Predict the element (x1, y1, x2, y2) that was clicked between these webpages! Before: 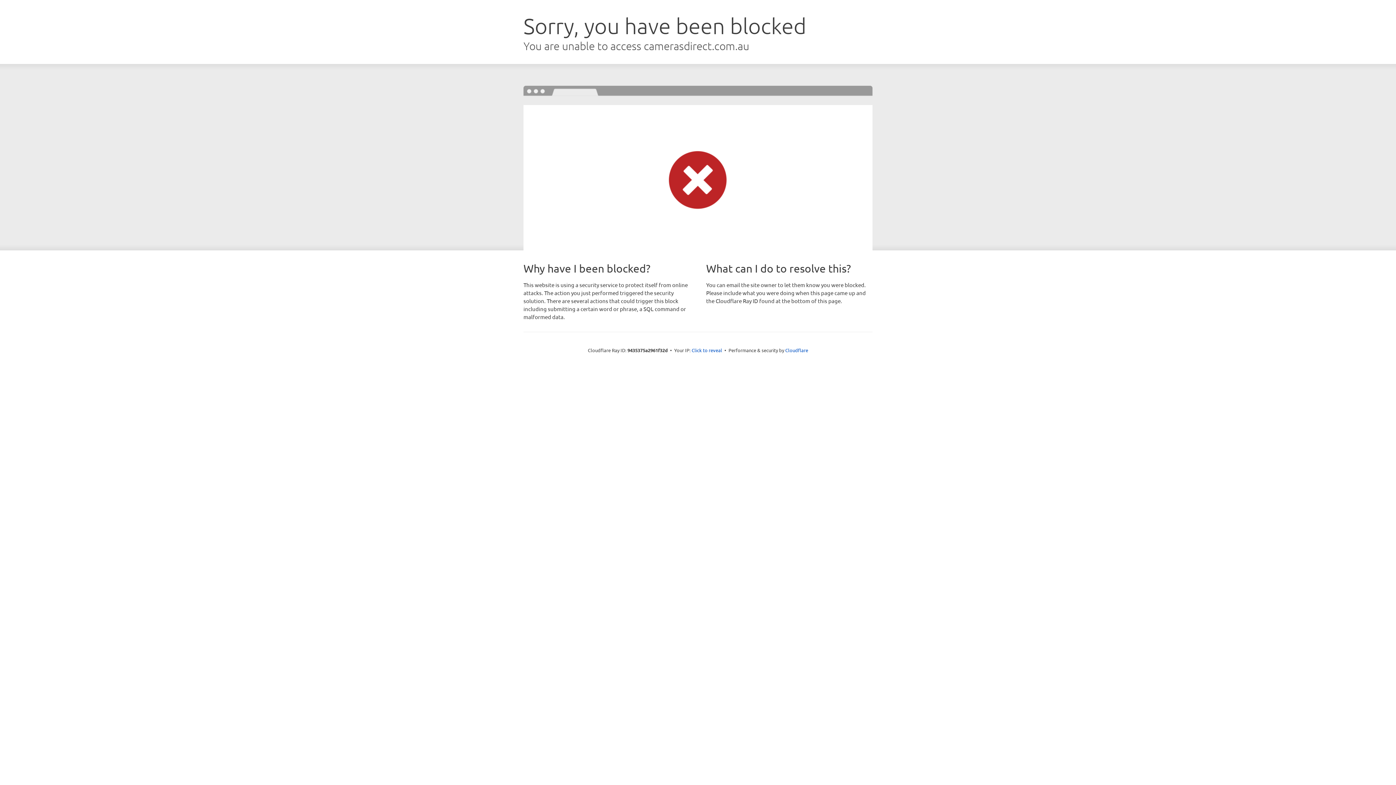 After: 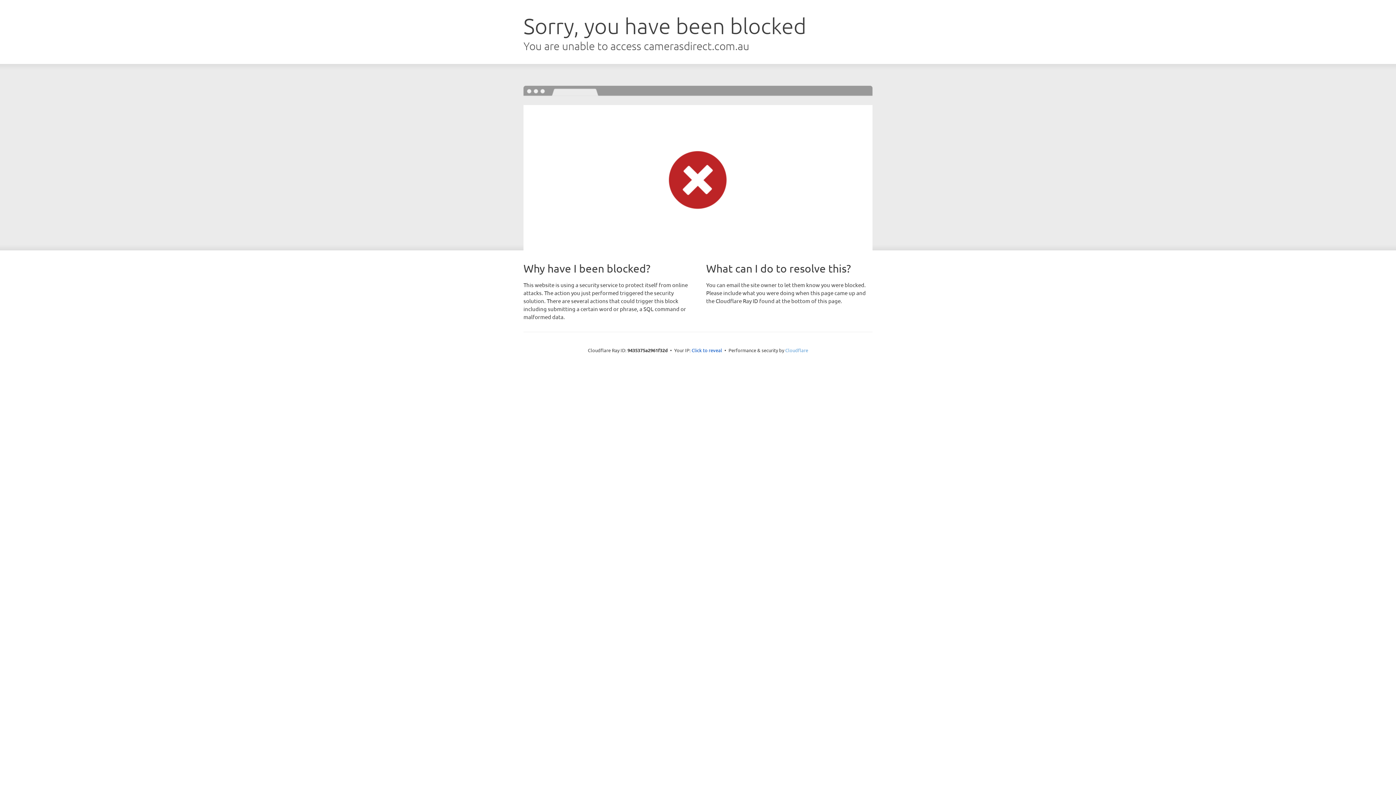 Action: bbox: (785, 347, 808, 353) label: Cloudflare